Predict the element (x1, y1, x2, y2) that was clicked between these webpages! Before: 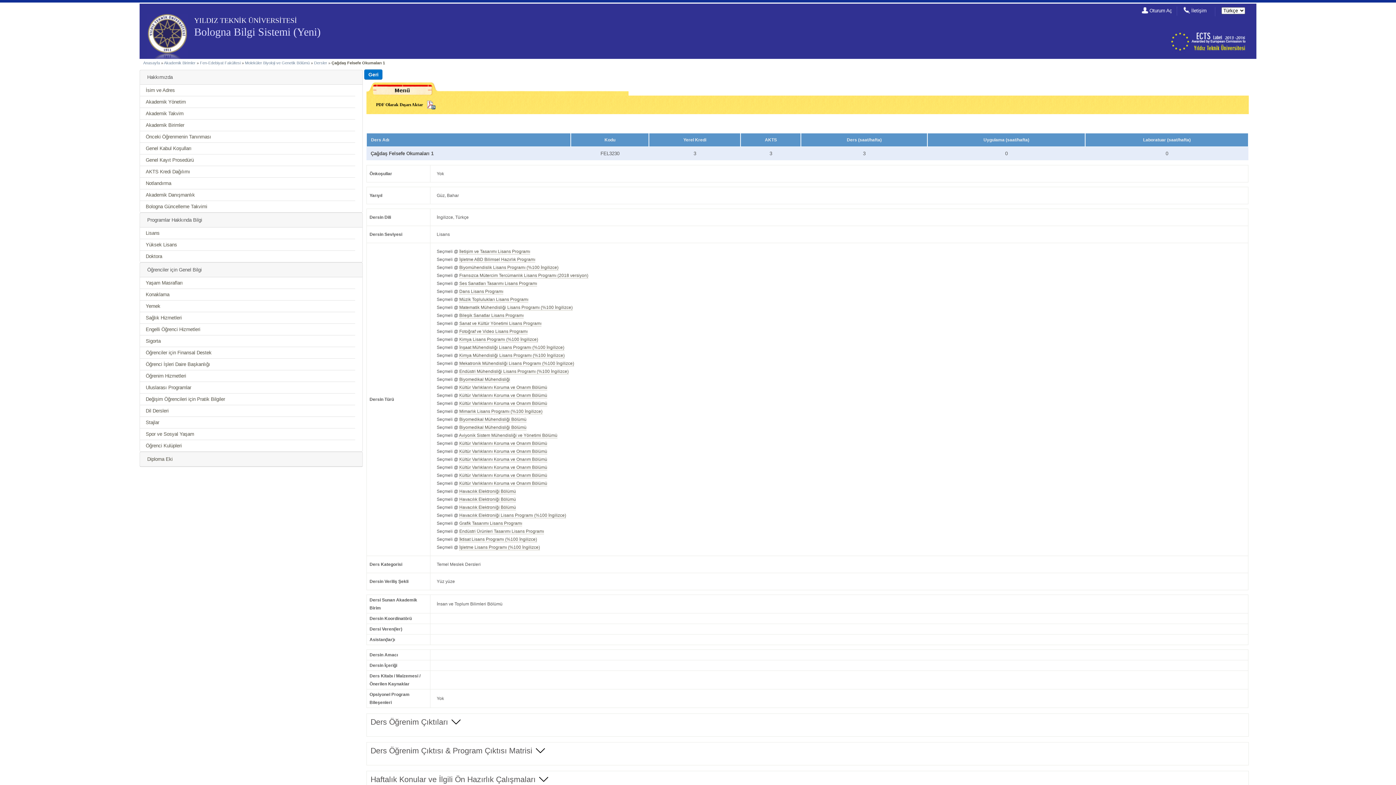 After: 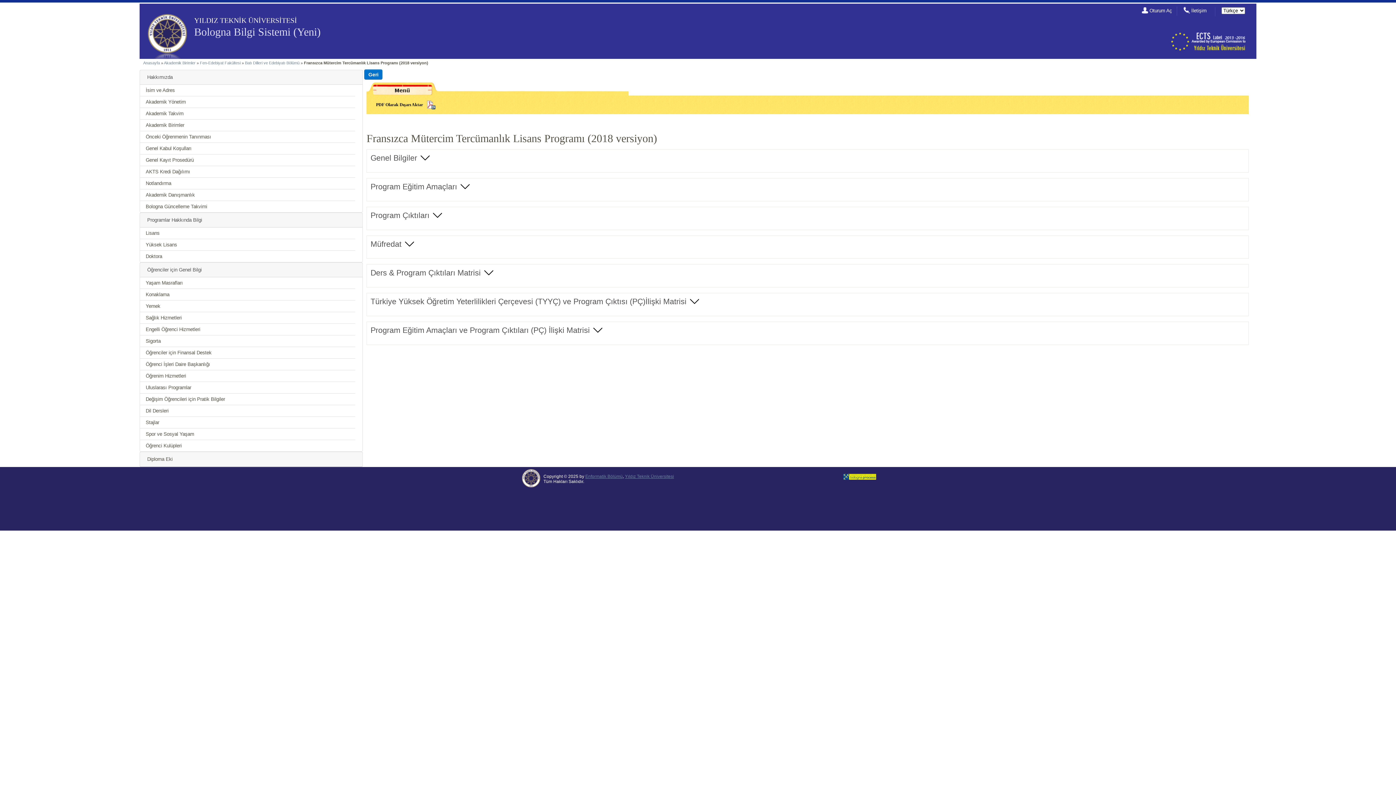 Action: bbox: (459, 273, 588, 278) label: Fransızca Mütercim Tercümanlık Lisans Programı (2018 versiyon)